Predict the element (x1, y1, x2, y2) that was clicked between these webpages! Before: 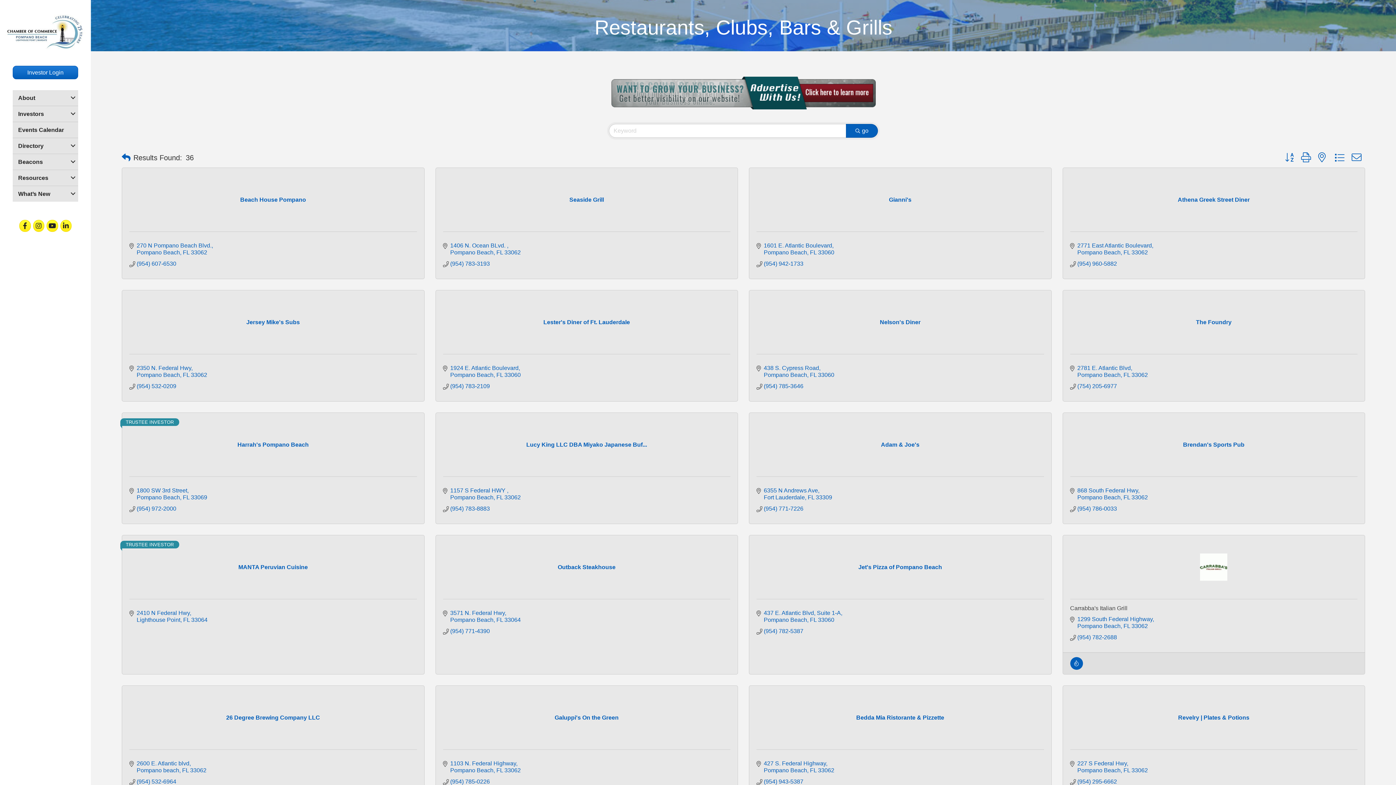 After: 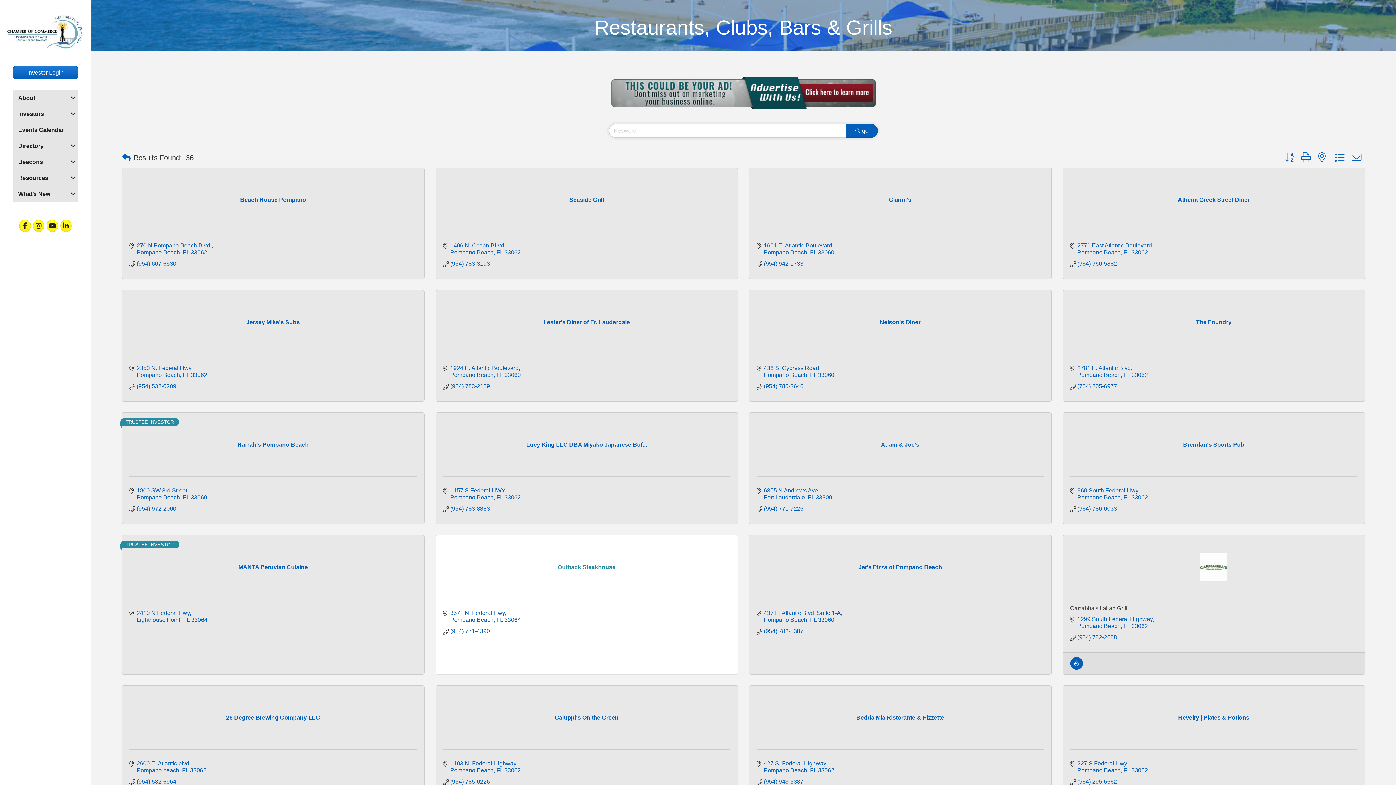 Action: label: Outback Steakhouse bbox: (443, 563, 730, 571)